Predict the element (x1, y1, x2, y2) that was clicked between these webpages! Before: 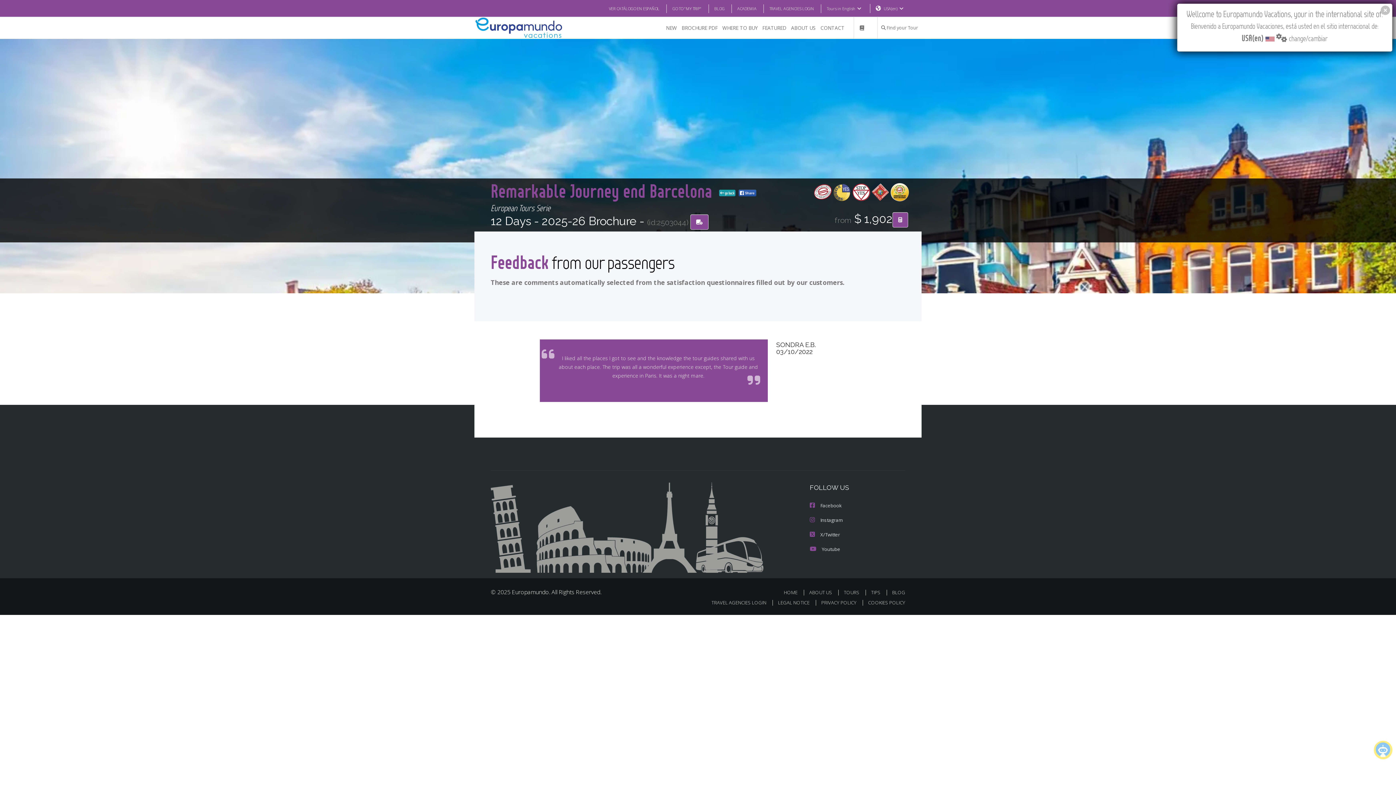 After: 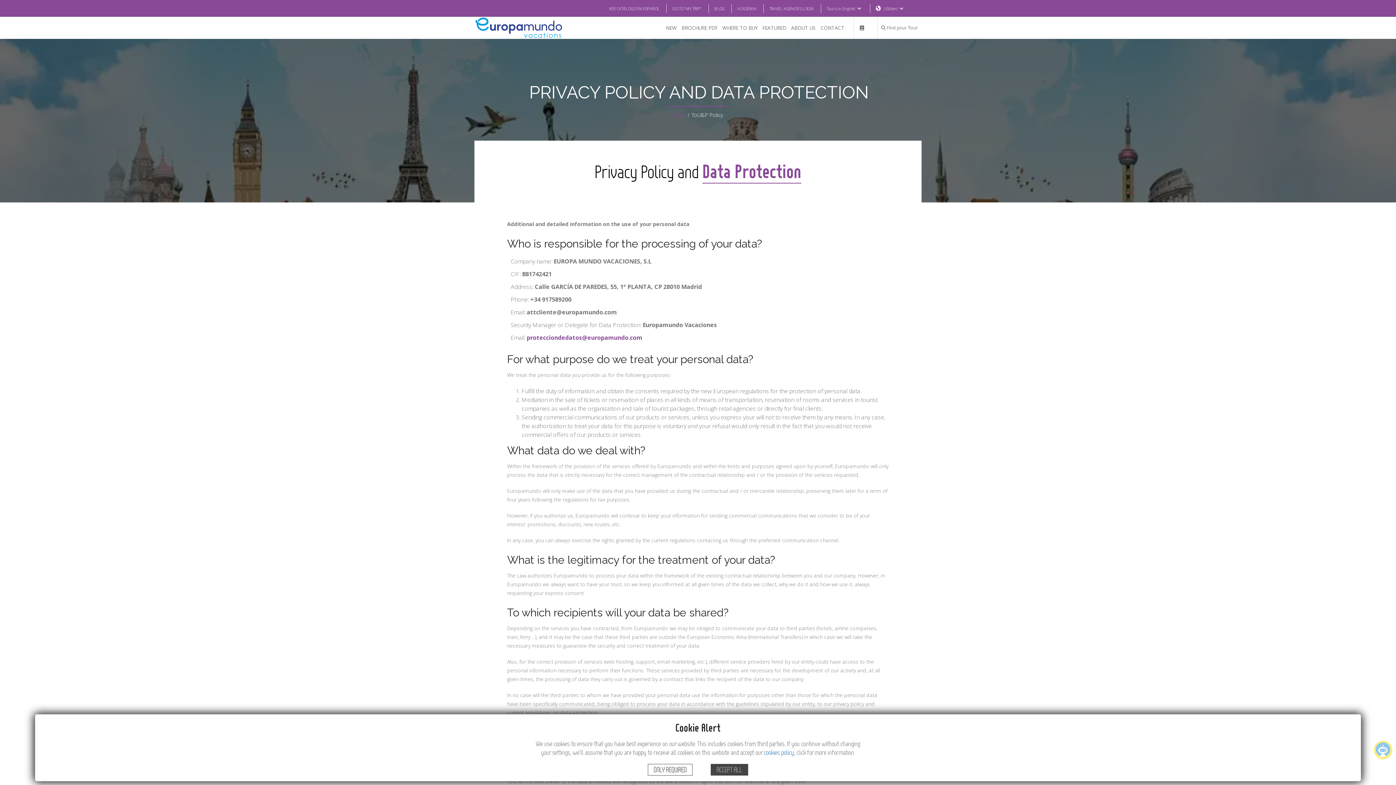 Action: bbox: (821, 599, 856, 606) label: PRIVACY POLICY